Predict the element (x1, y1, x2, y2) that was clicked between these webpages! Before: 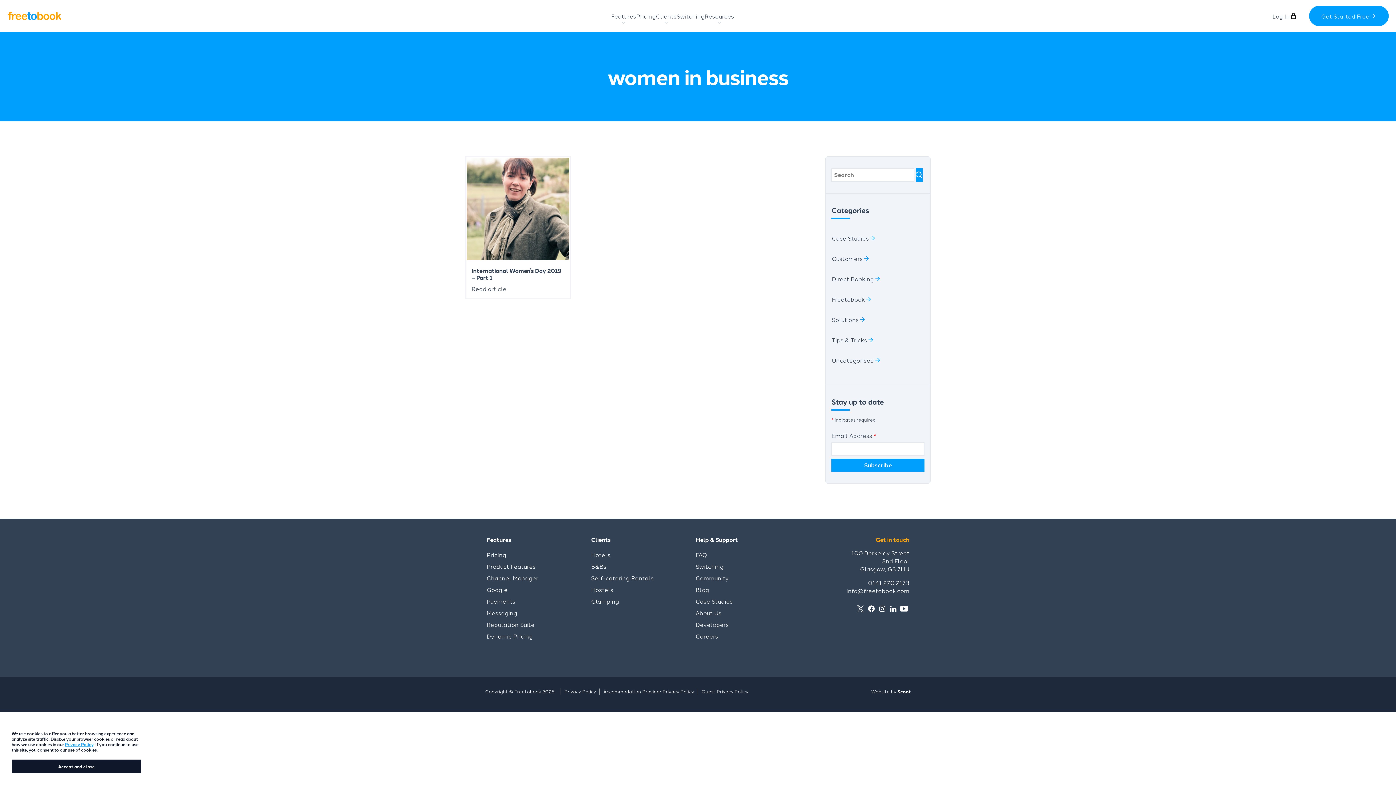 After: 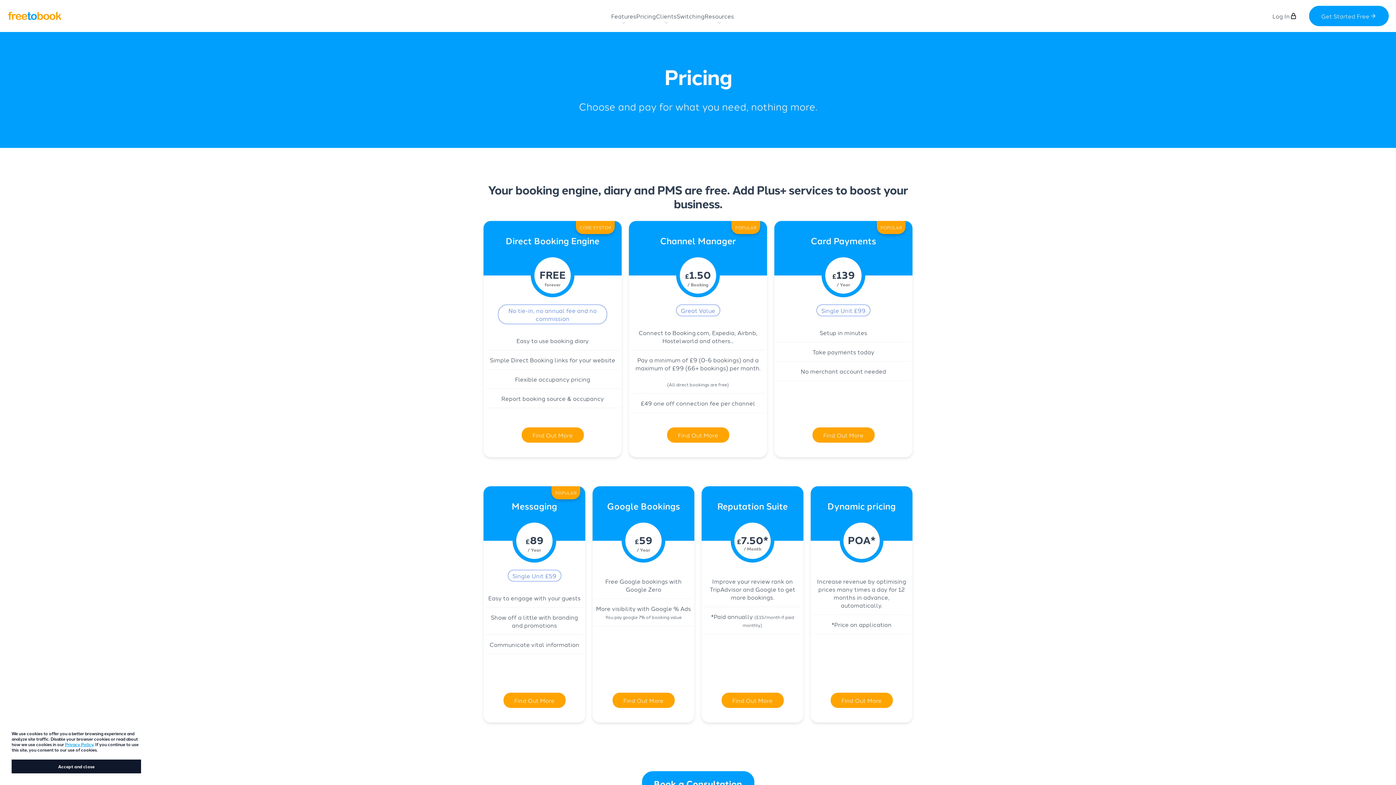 Action: bbox: (486, 549, 591, 560) label: Pricing